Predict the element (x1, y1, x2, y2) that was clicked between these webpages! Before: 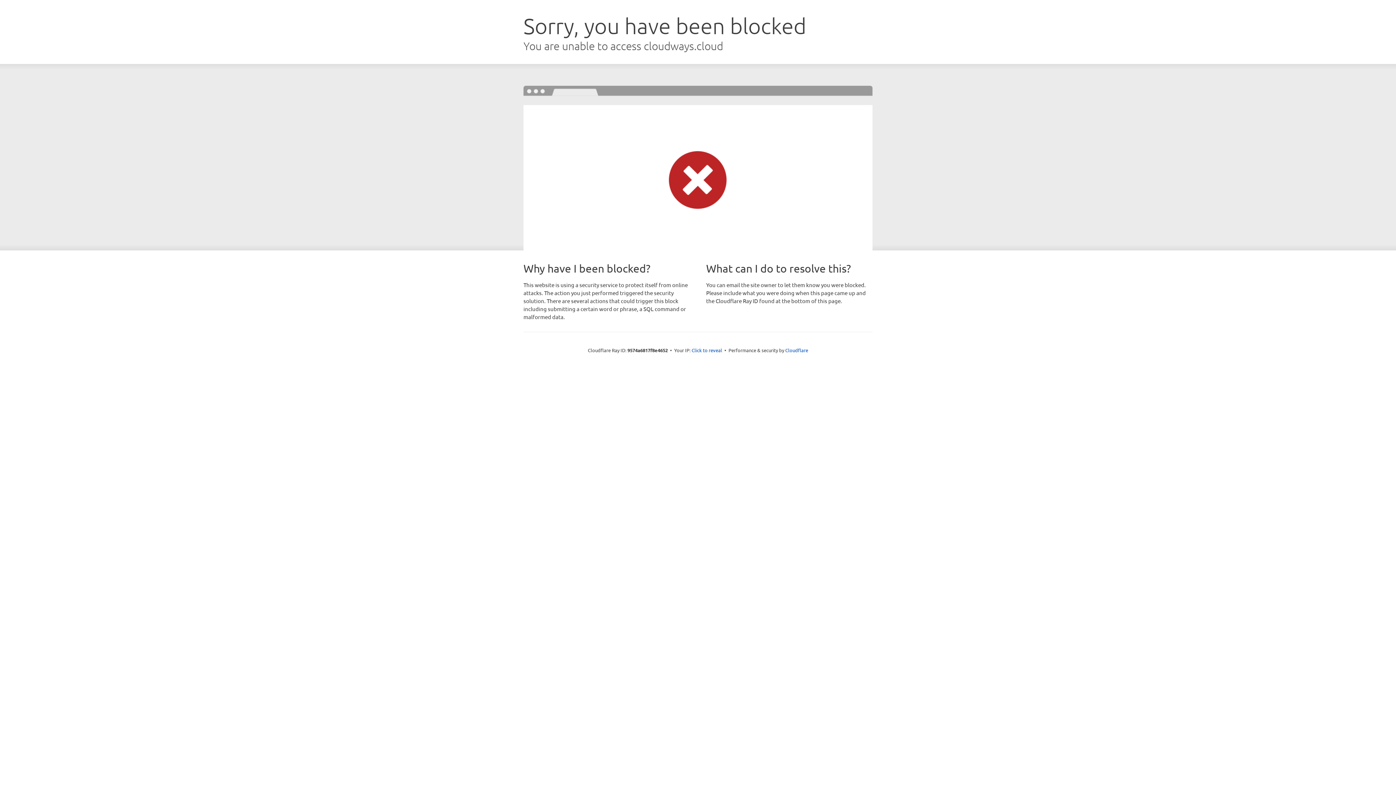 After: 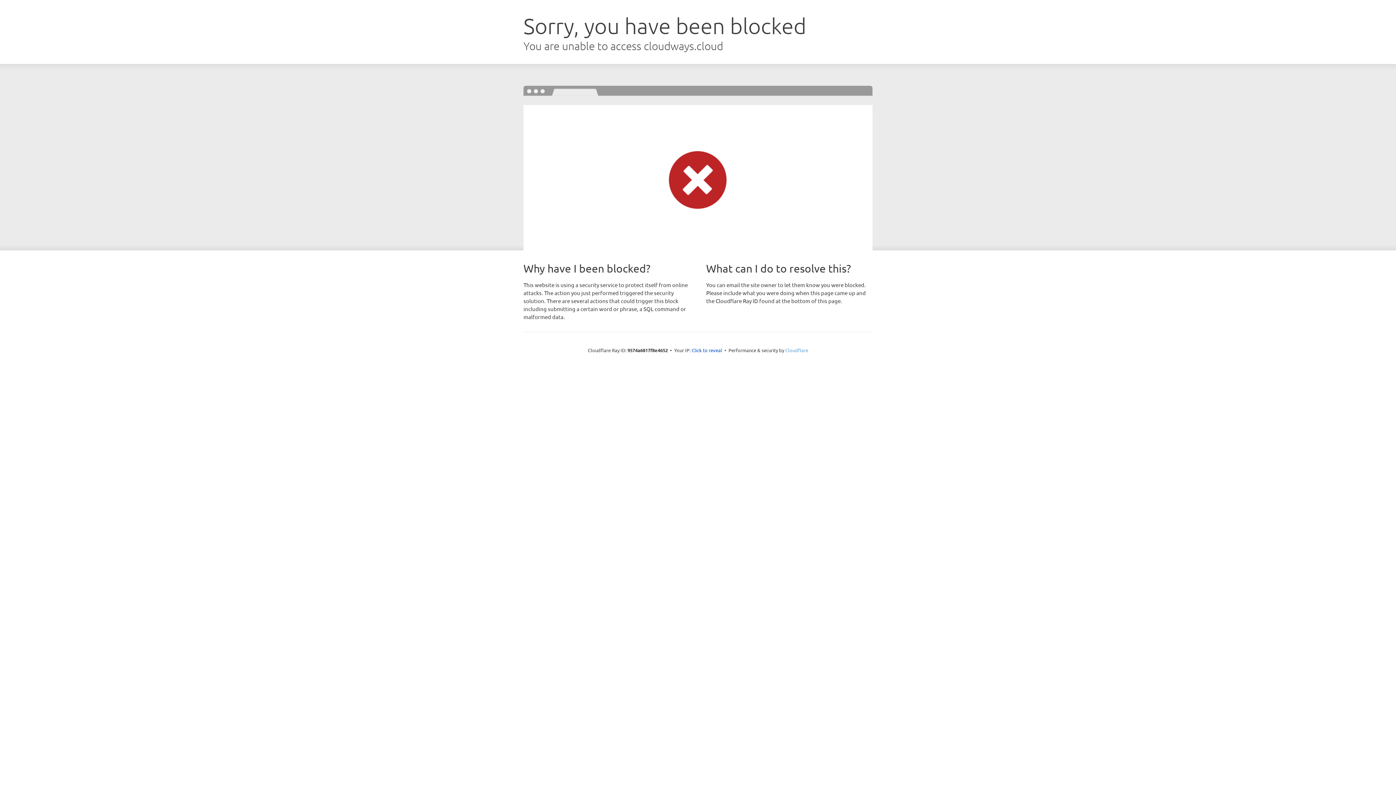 Action: label: Cloudflare bbox: (785, 347, 808, 353)